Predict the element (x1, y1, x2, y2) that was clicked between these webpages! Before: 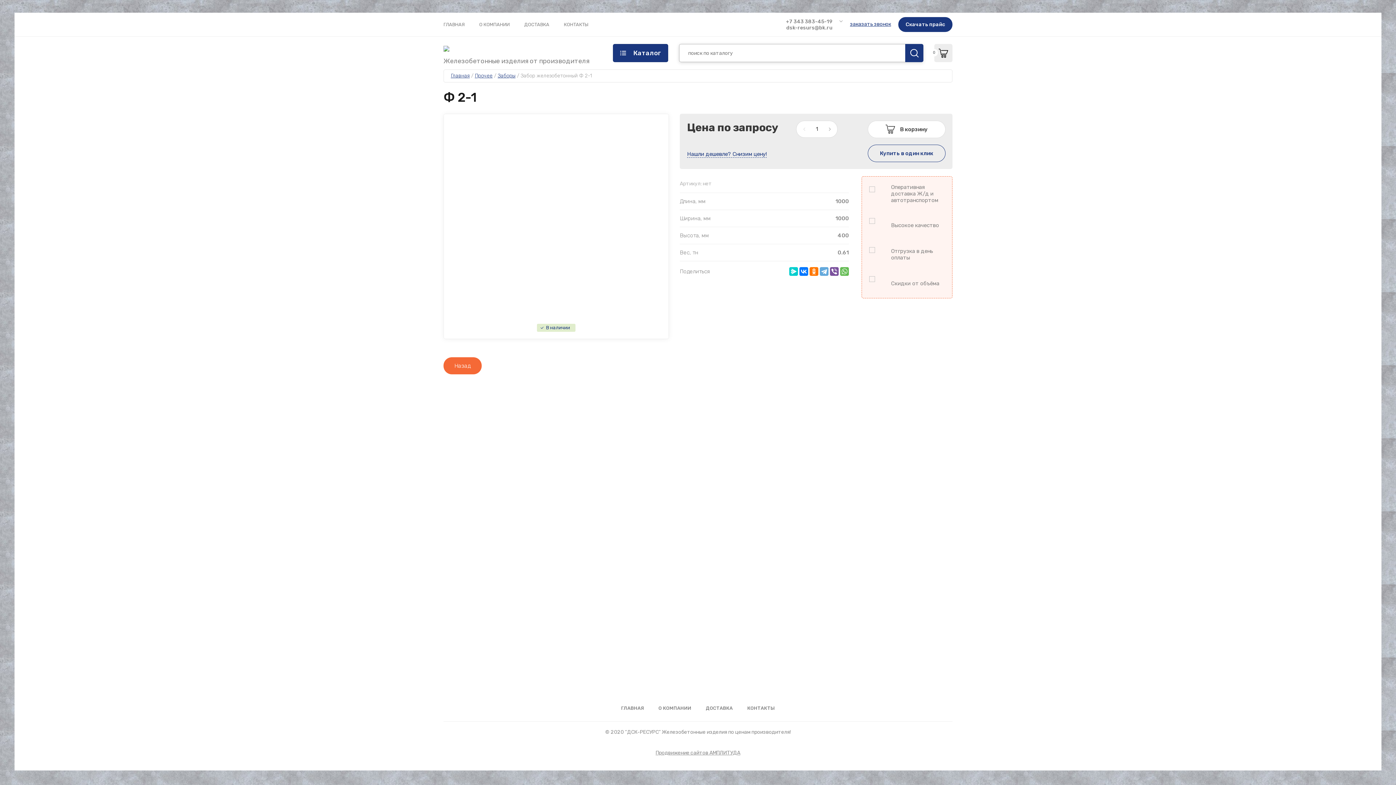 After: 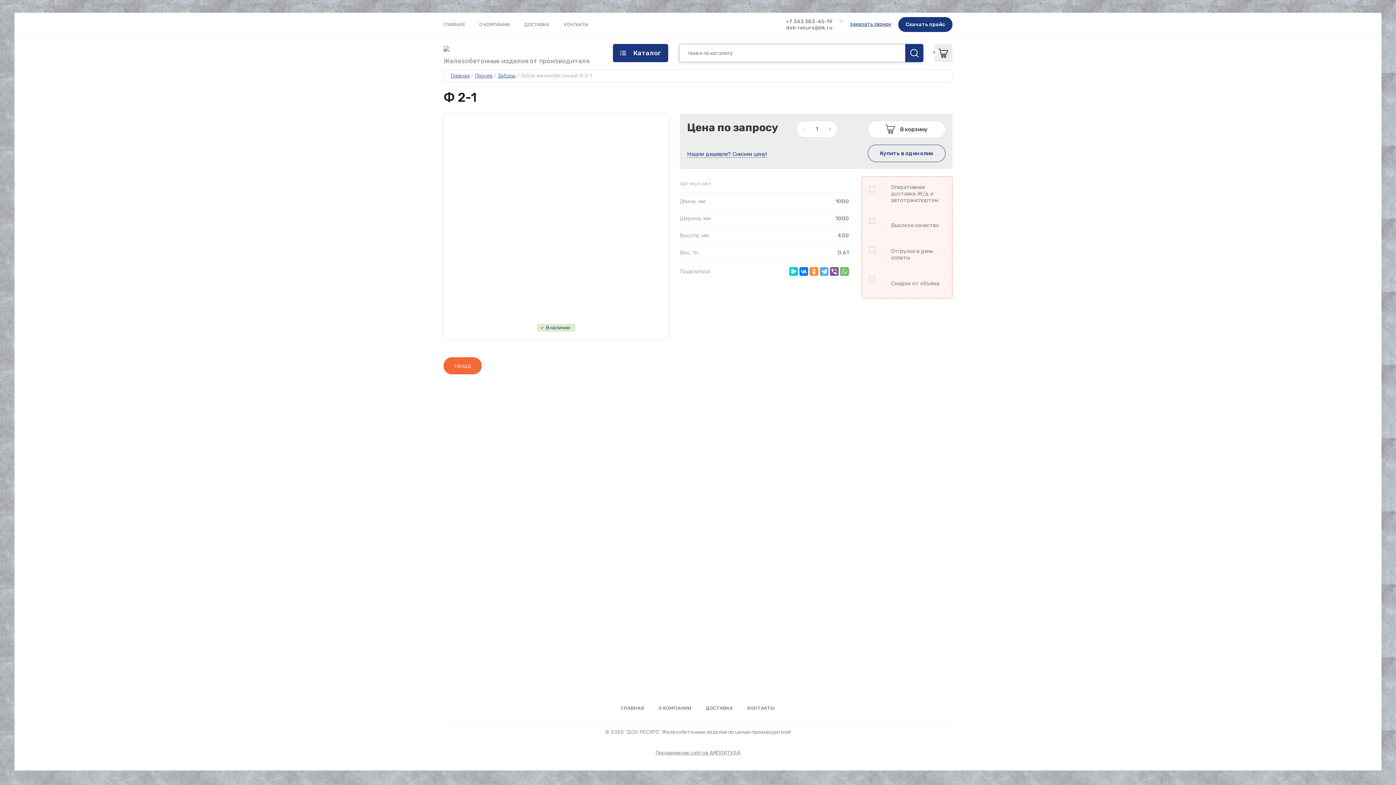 Action: bbox: (809, 267, 818, 276)